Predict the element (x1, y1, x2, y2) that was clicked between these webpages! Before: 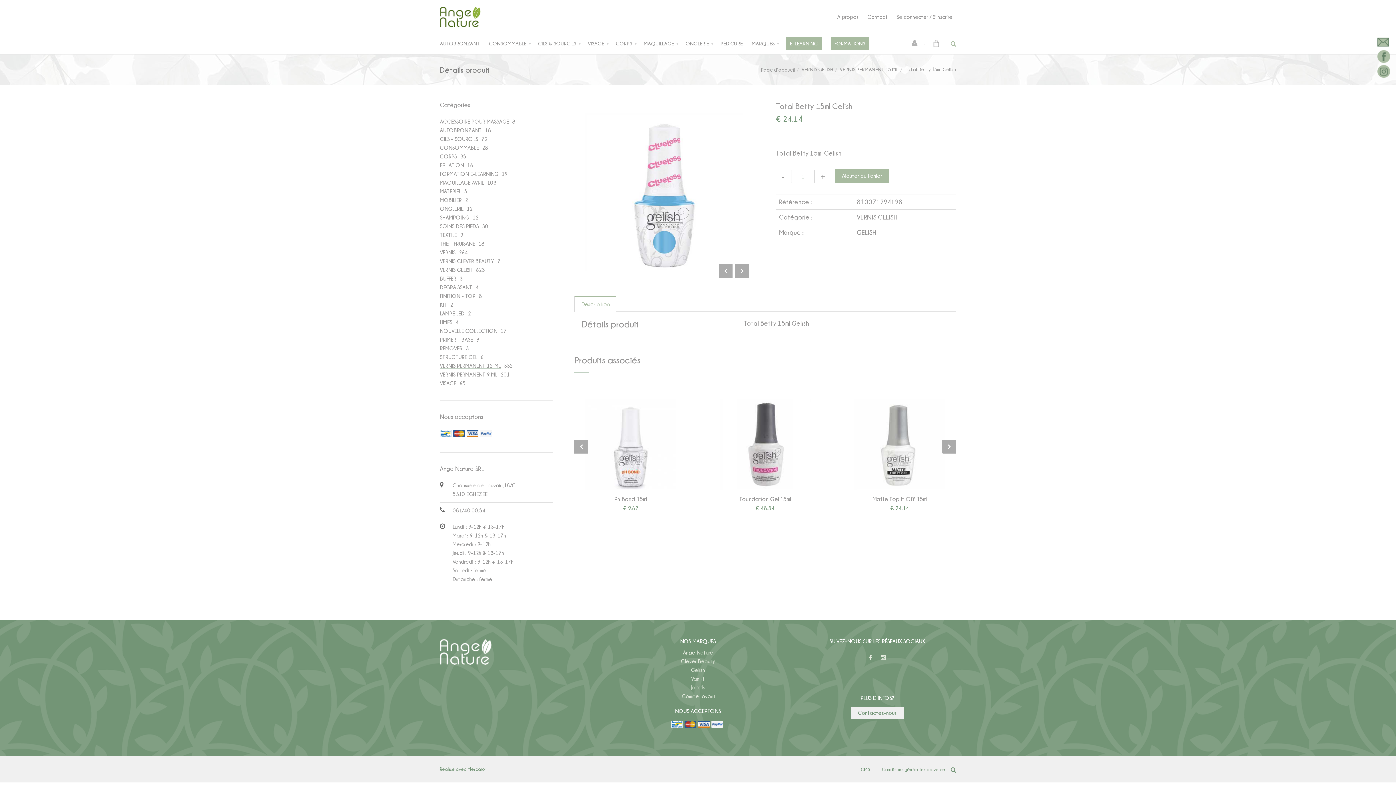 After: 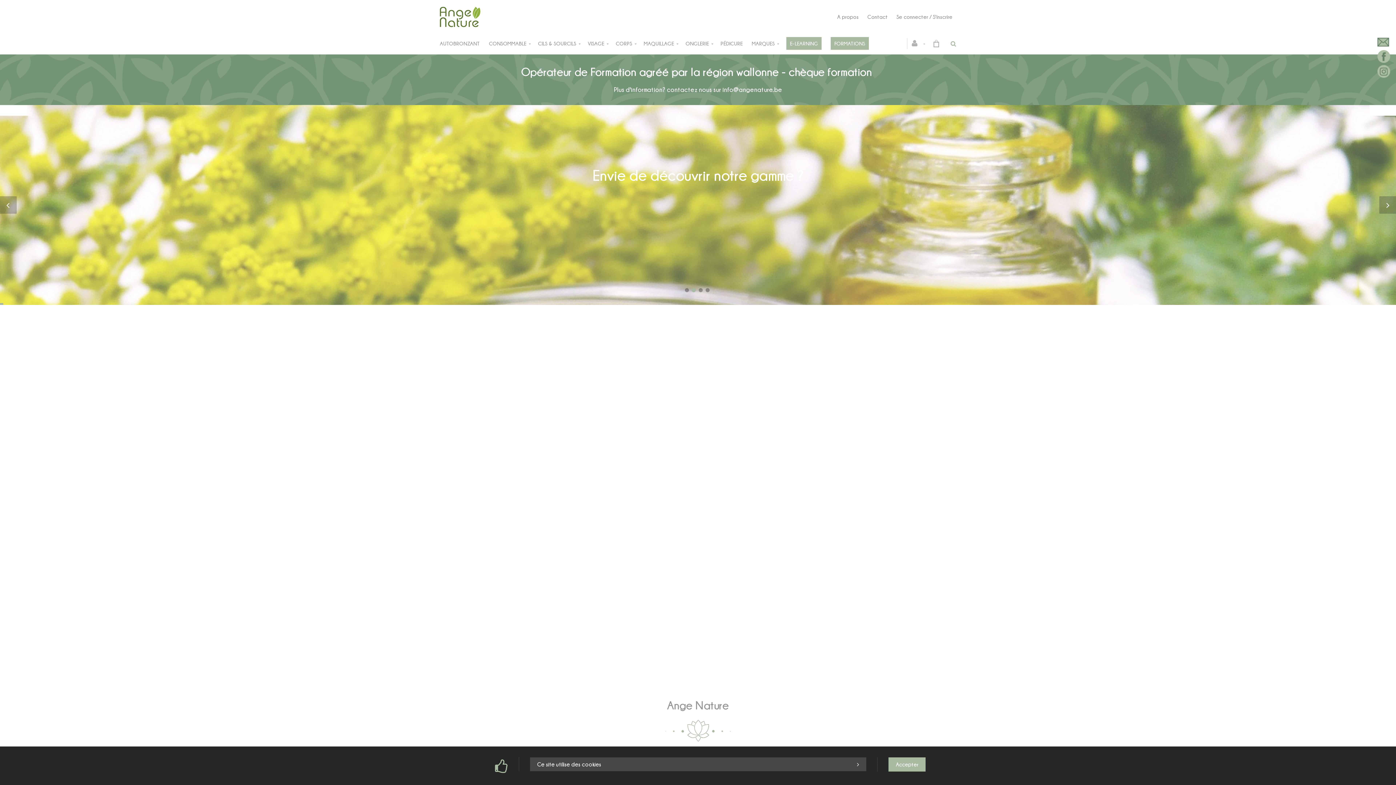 Action: label: Page d'accueil bbox: (761, 67, 795, 72)